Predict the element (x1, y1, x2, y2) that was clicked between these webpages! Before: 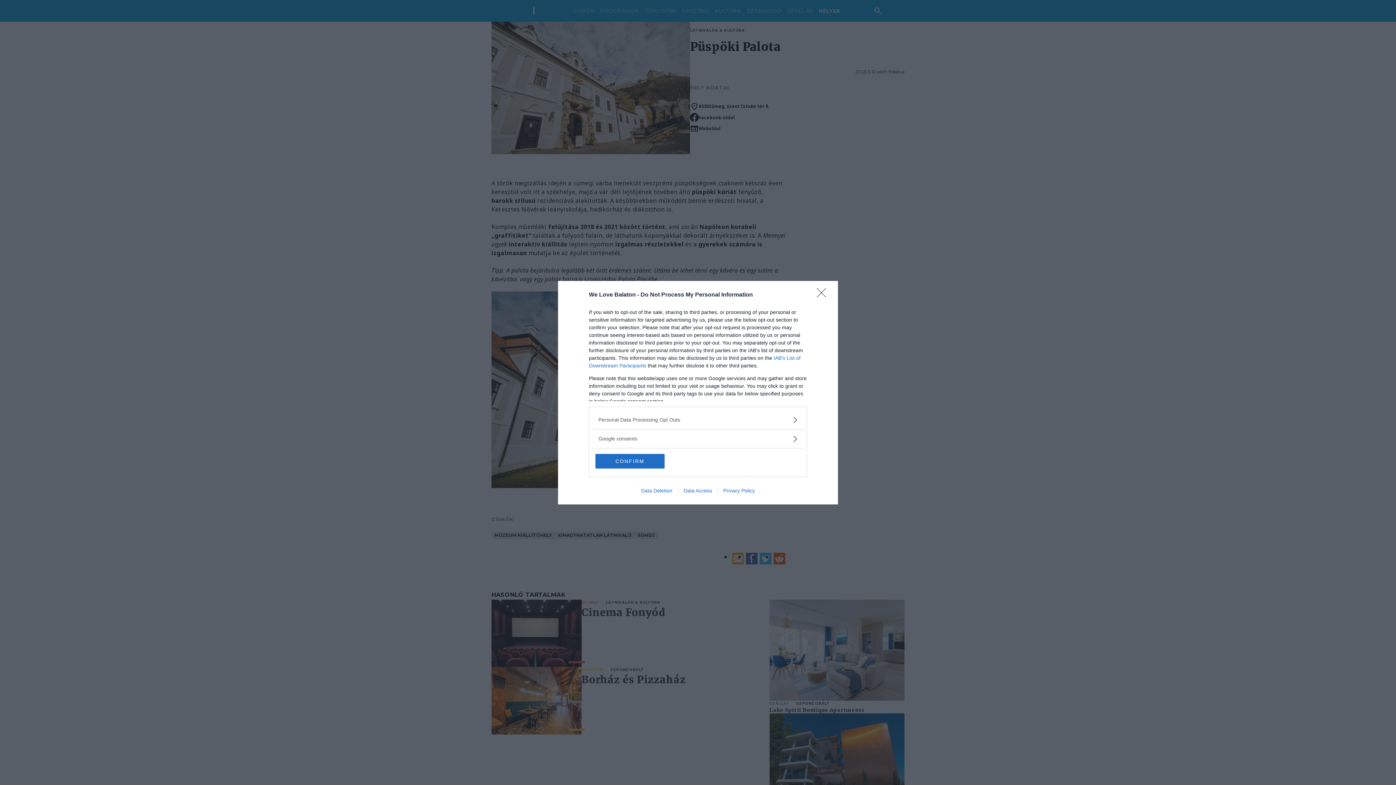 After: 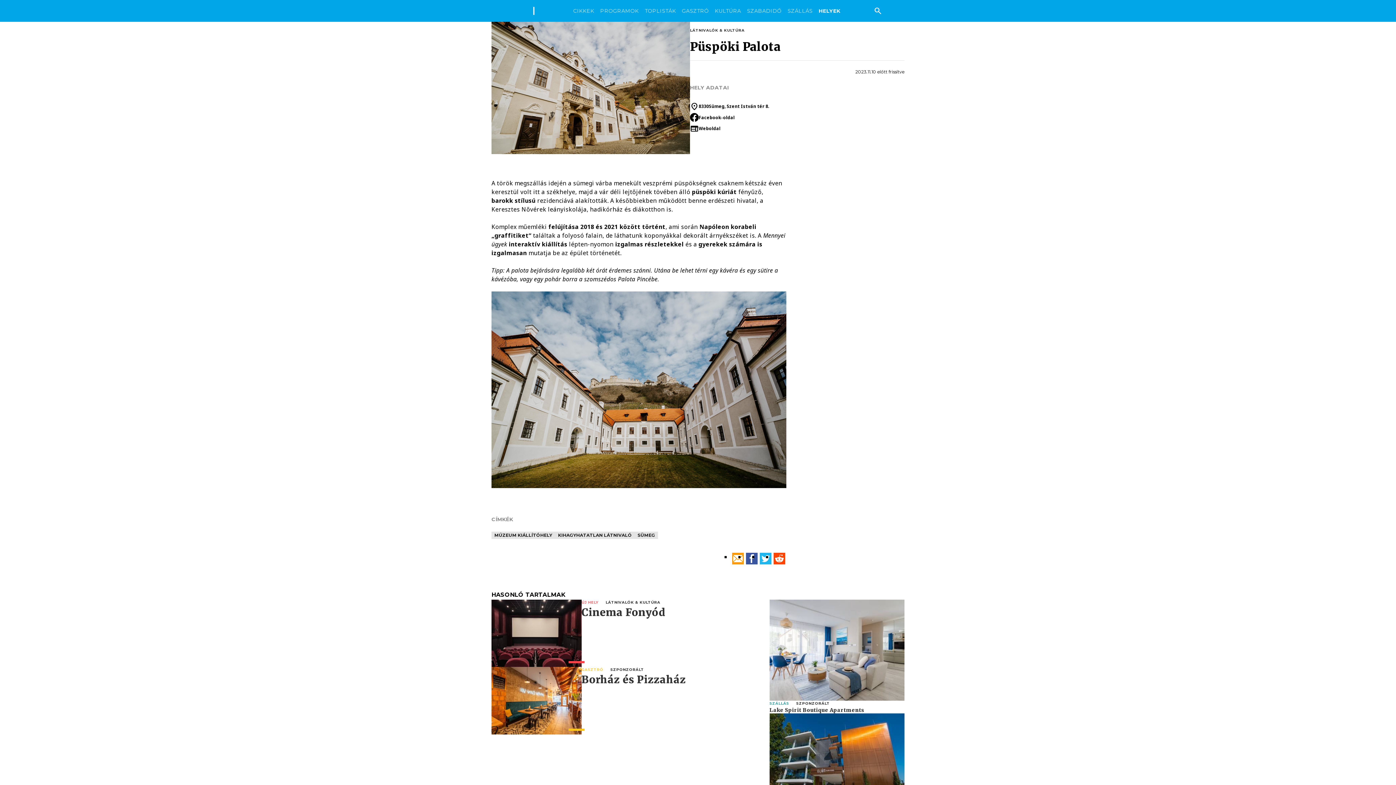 Action: bbox: (817, 288, 830, 302) label: Close